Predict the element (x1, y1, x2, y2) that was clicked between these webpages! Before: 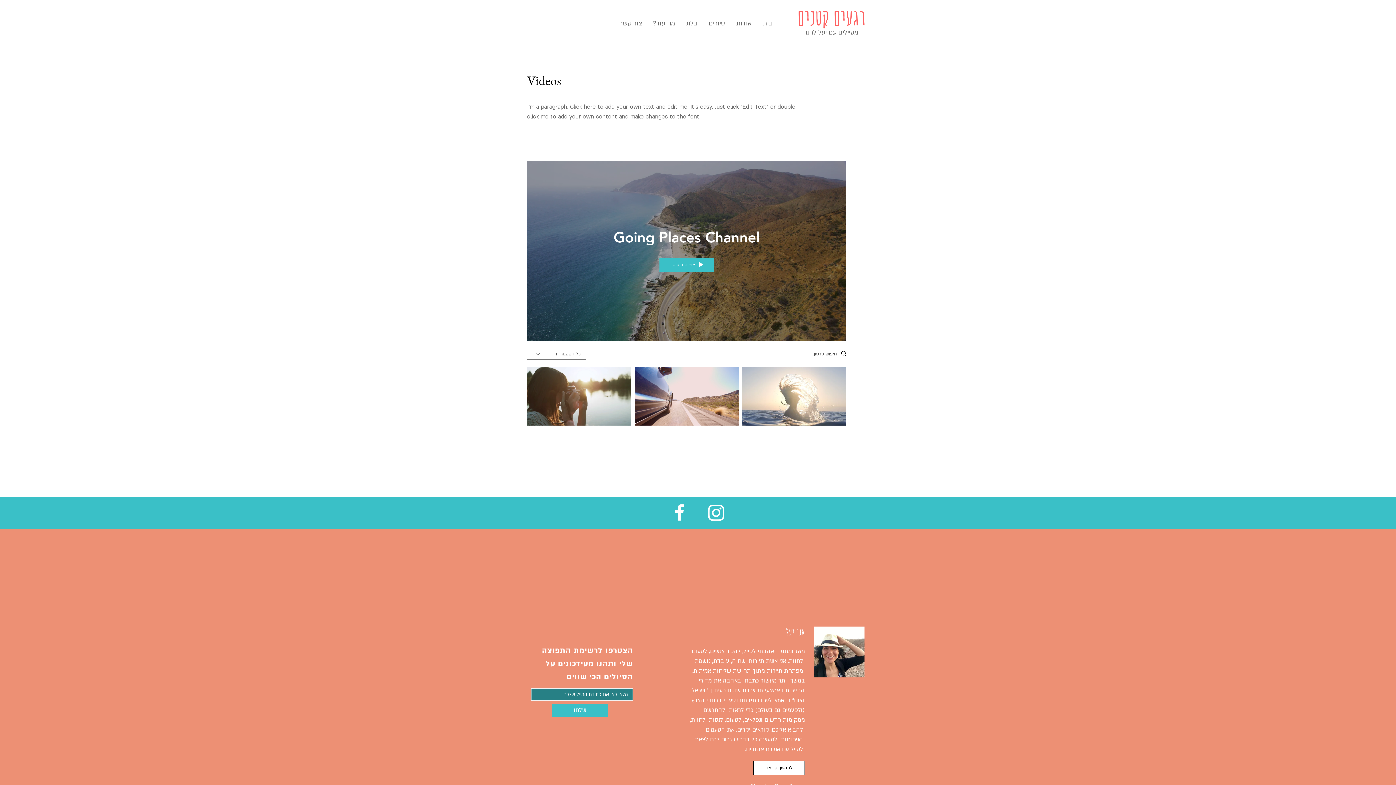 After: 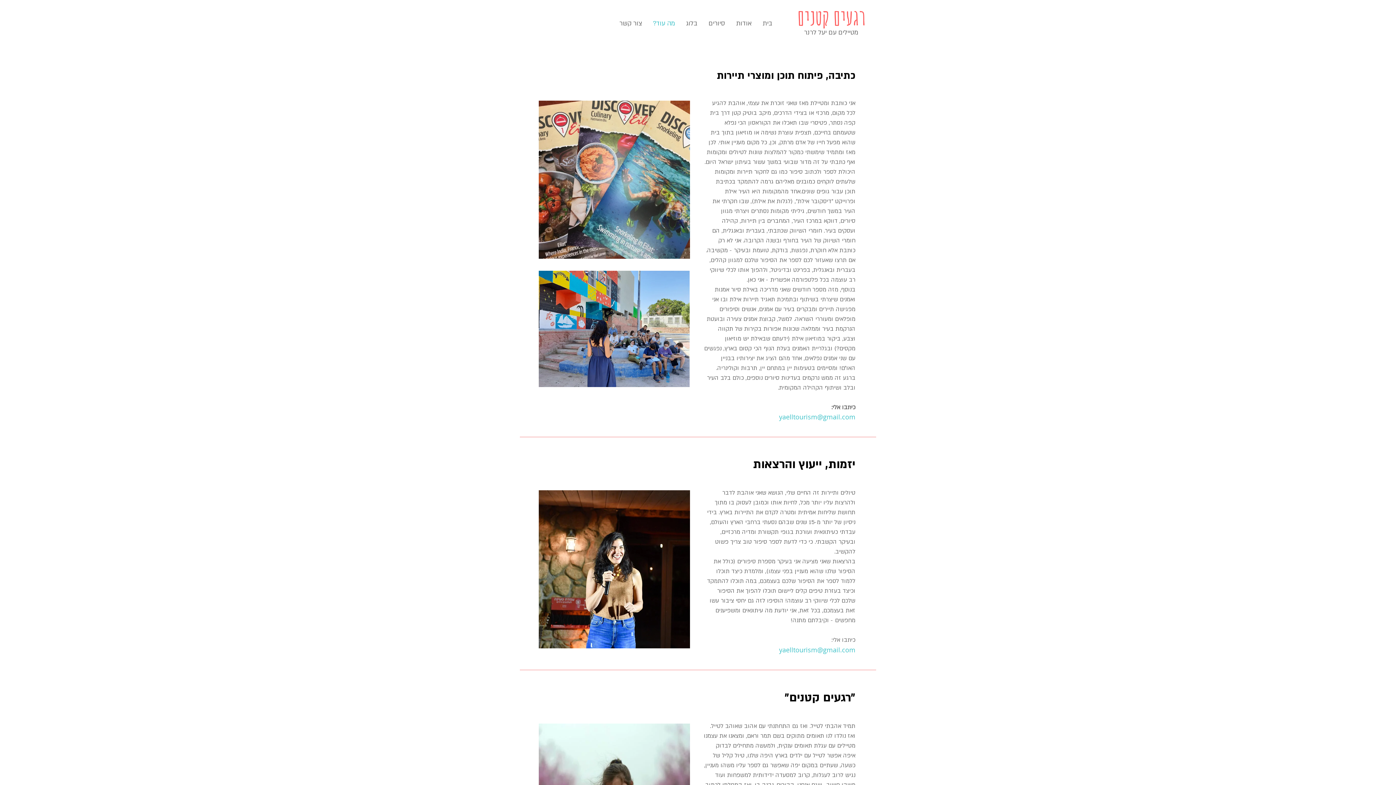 Action: bbox: (647, 17, 680, 30) label: מה עוד?